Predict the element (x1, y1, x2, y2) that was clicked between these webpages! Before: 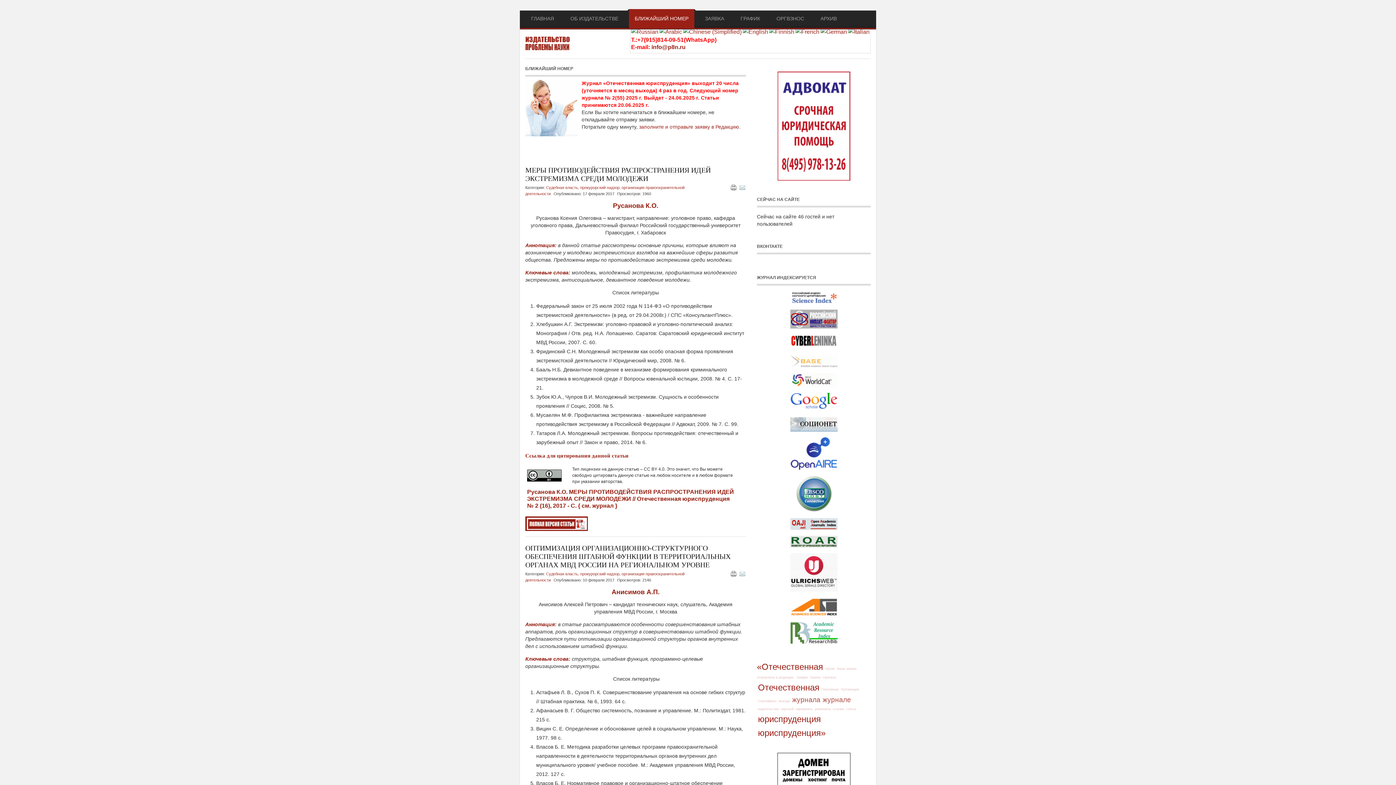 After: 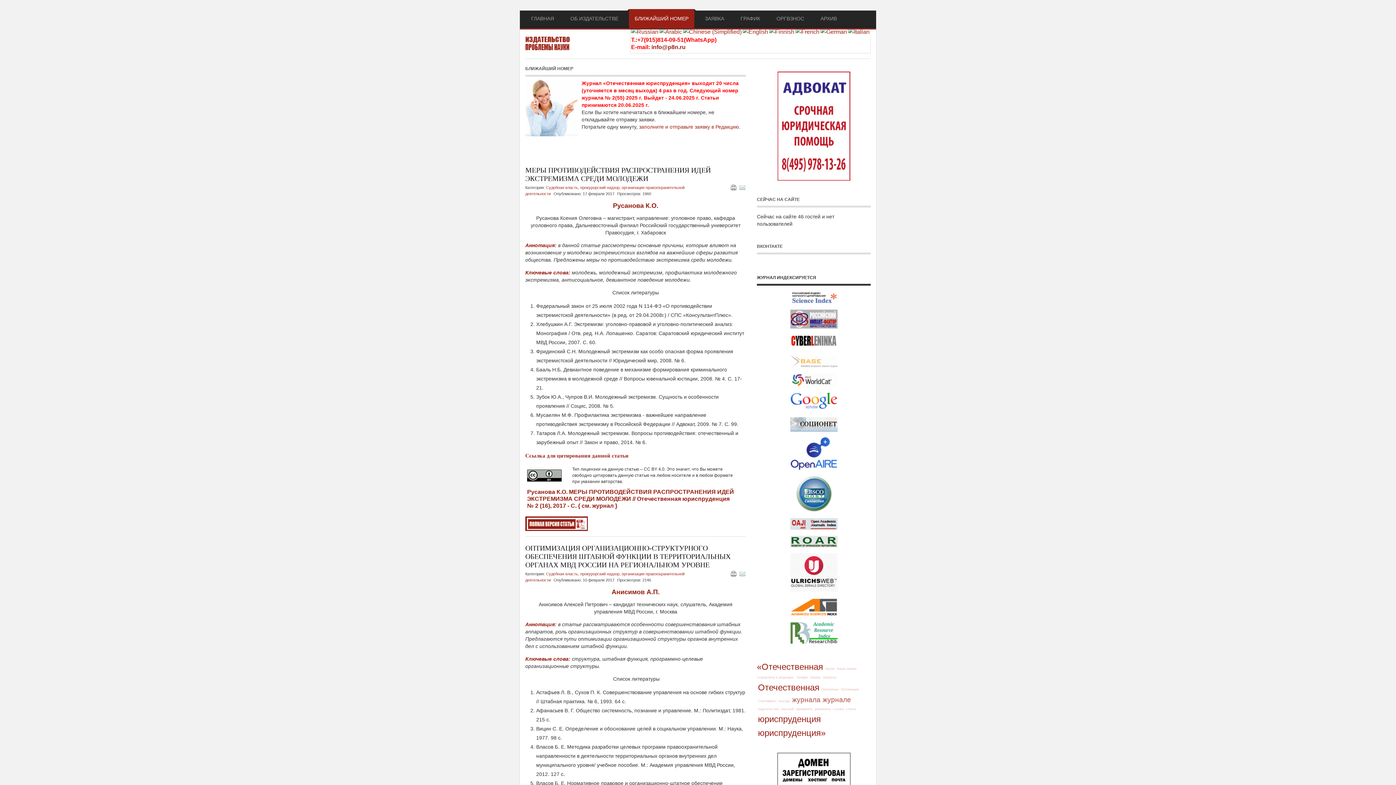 Action: bbox: (757, 518, 870, 530)